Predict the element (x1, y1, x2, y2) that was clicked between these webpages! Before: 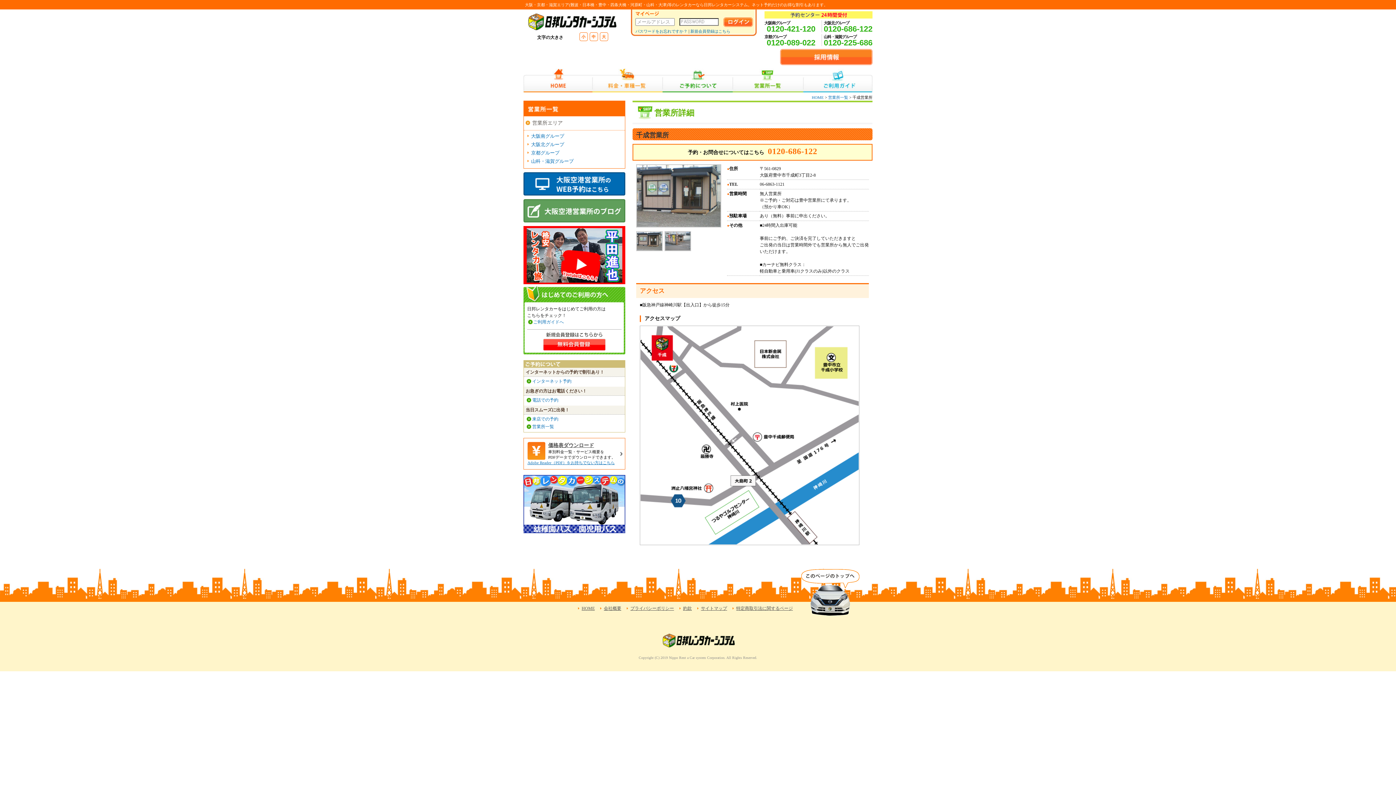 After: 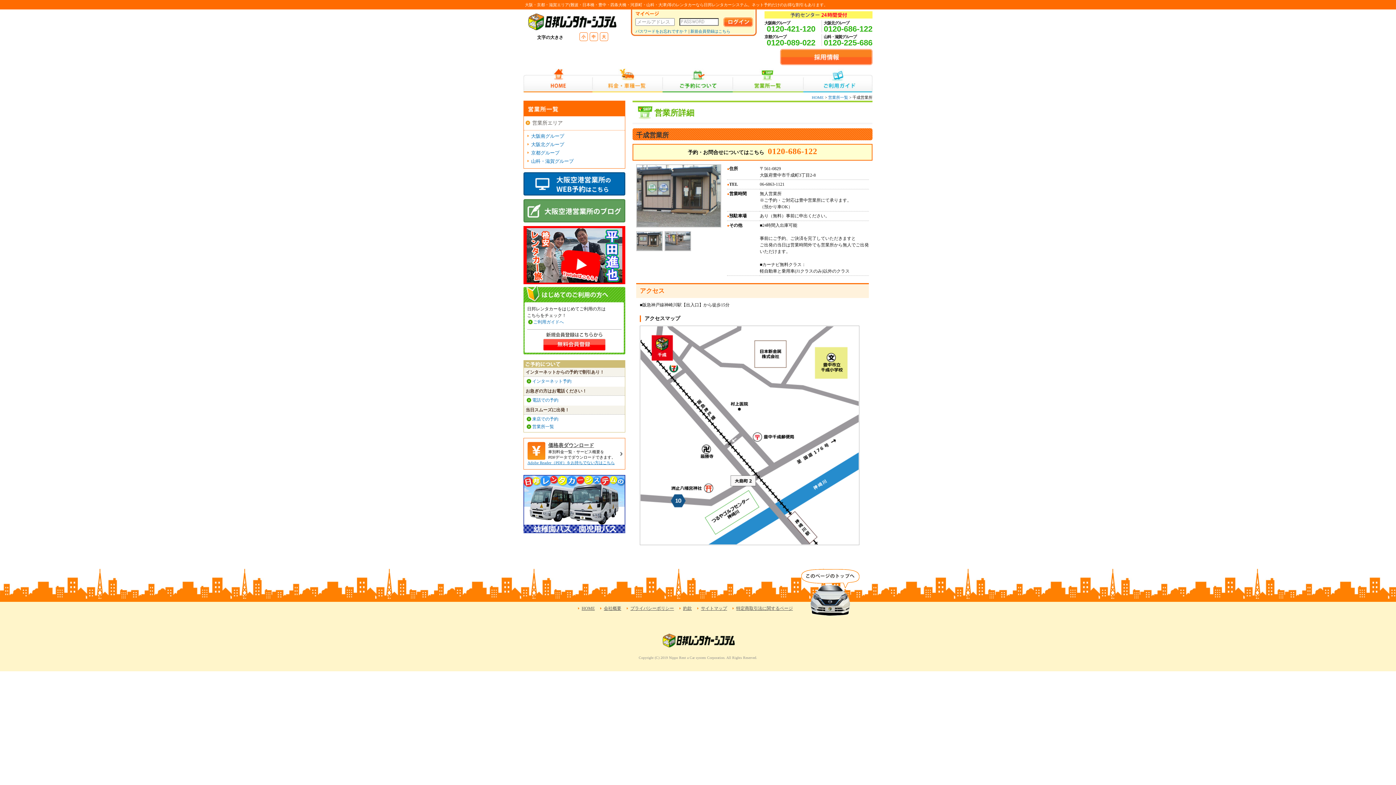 Action: bbox: (824, 24, 872, 33) label: 0120-686-122